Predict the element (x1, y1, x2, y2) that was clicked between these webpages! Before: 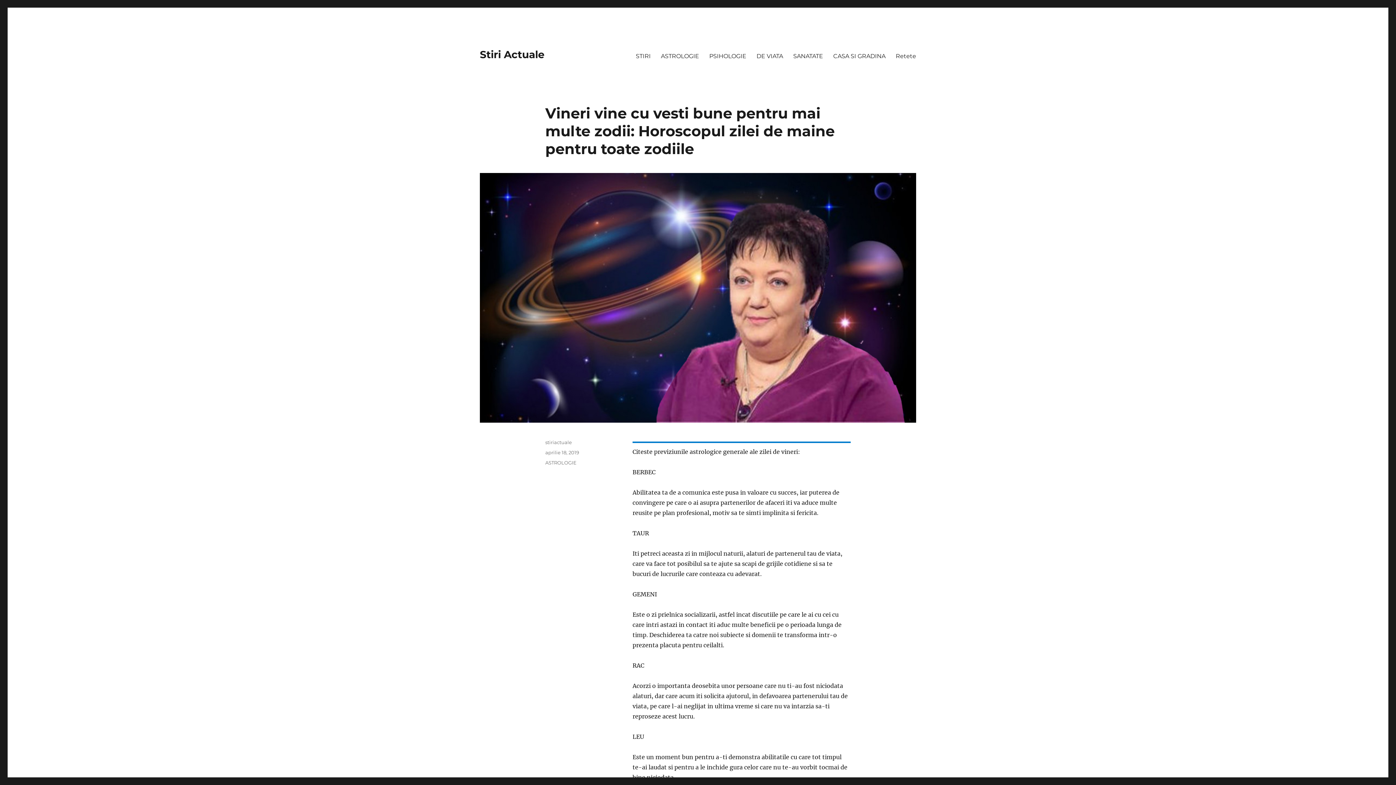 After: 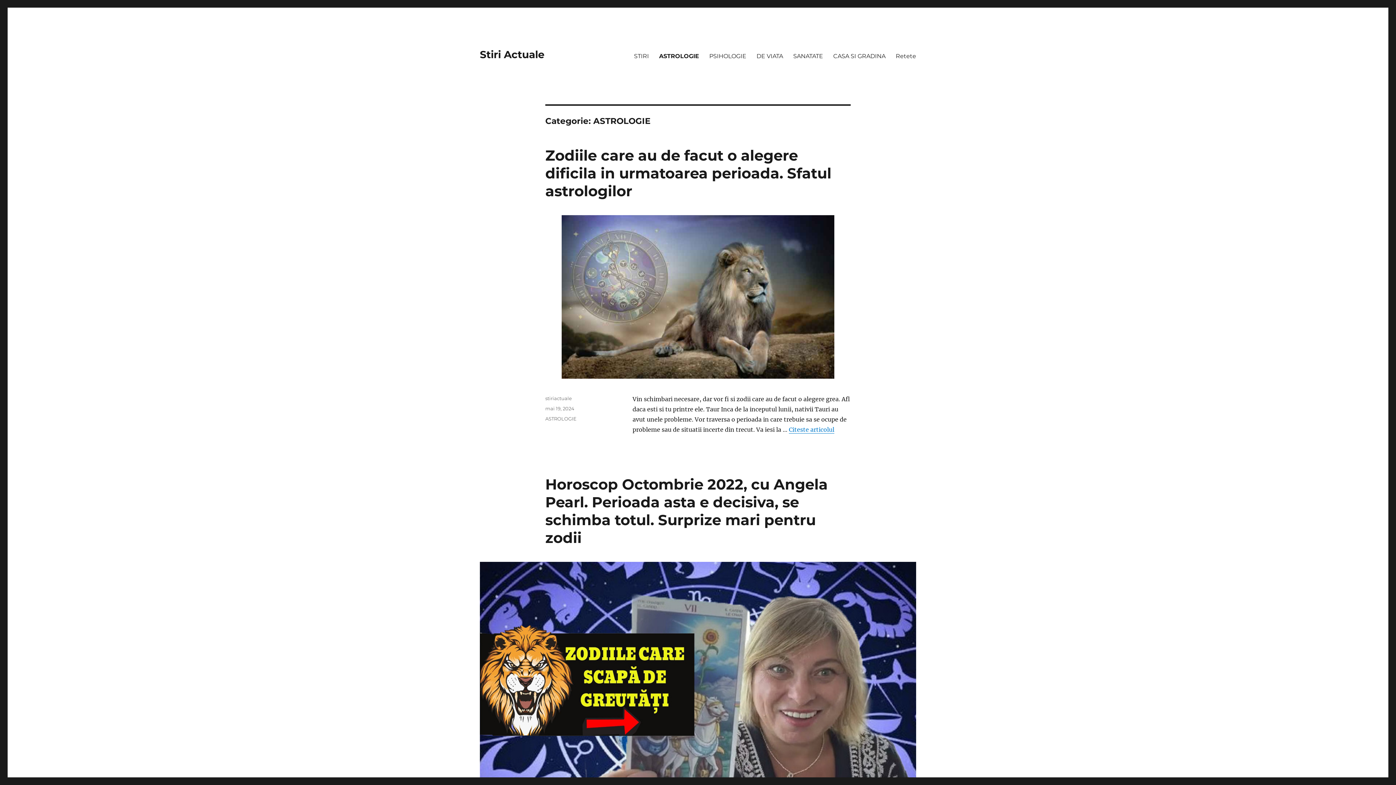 Action: label: ASTROLOGIE bbox: (656, 48, 704, 63)